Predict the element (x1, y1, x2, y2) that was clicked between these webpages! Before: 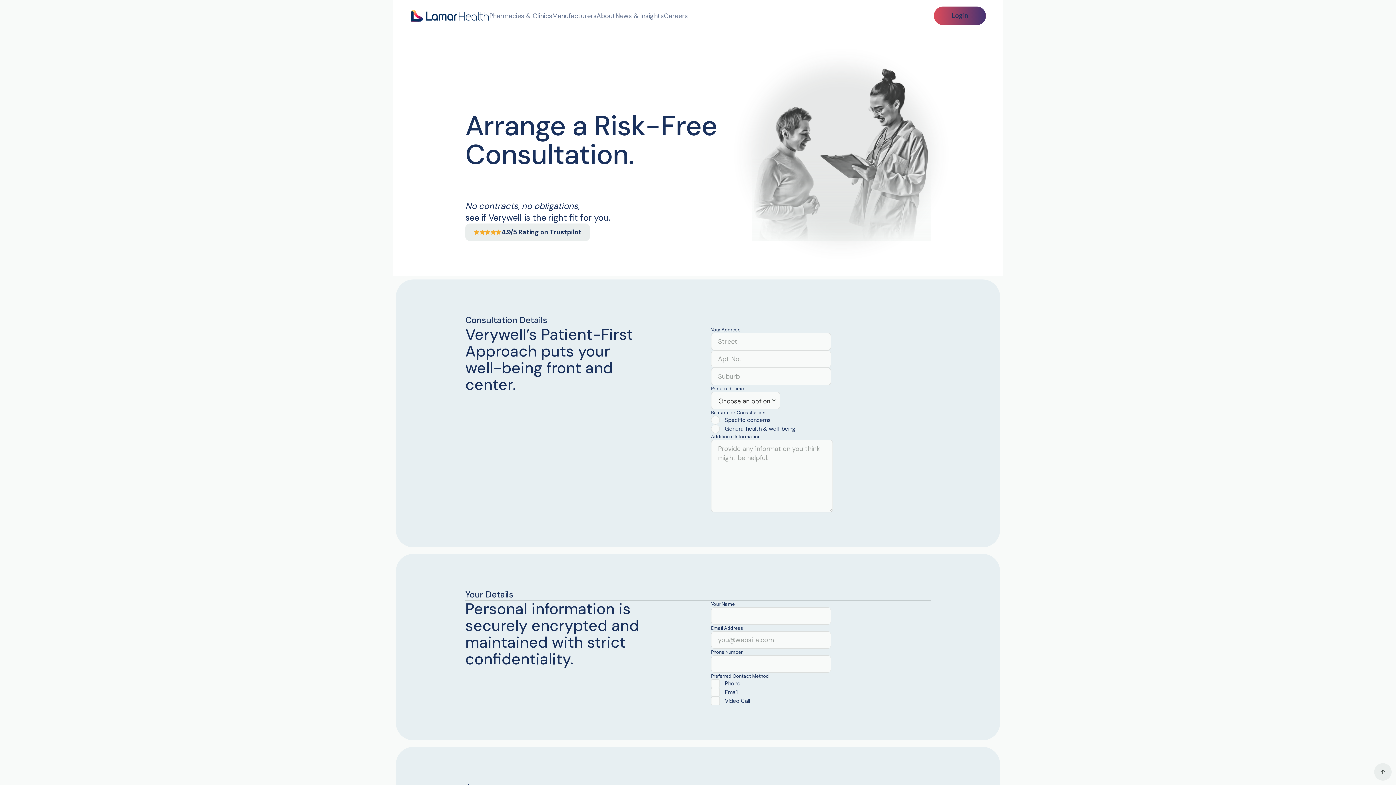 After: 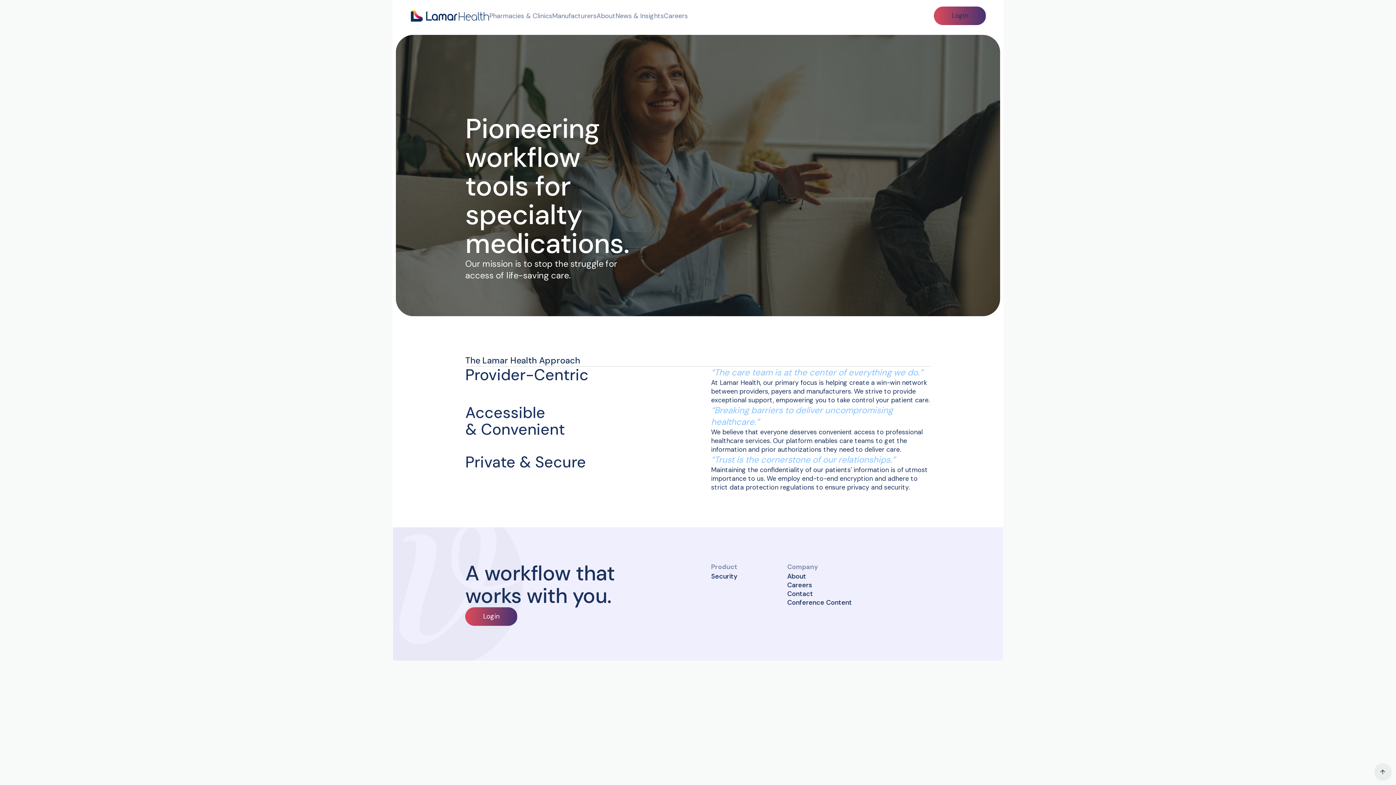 Action: label: About bbox: (596, 11, 615, 20)